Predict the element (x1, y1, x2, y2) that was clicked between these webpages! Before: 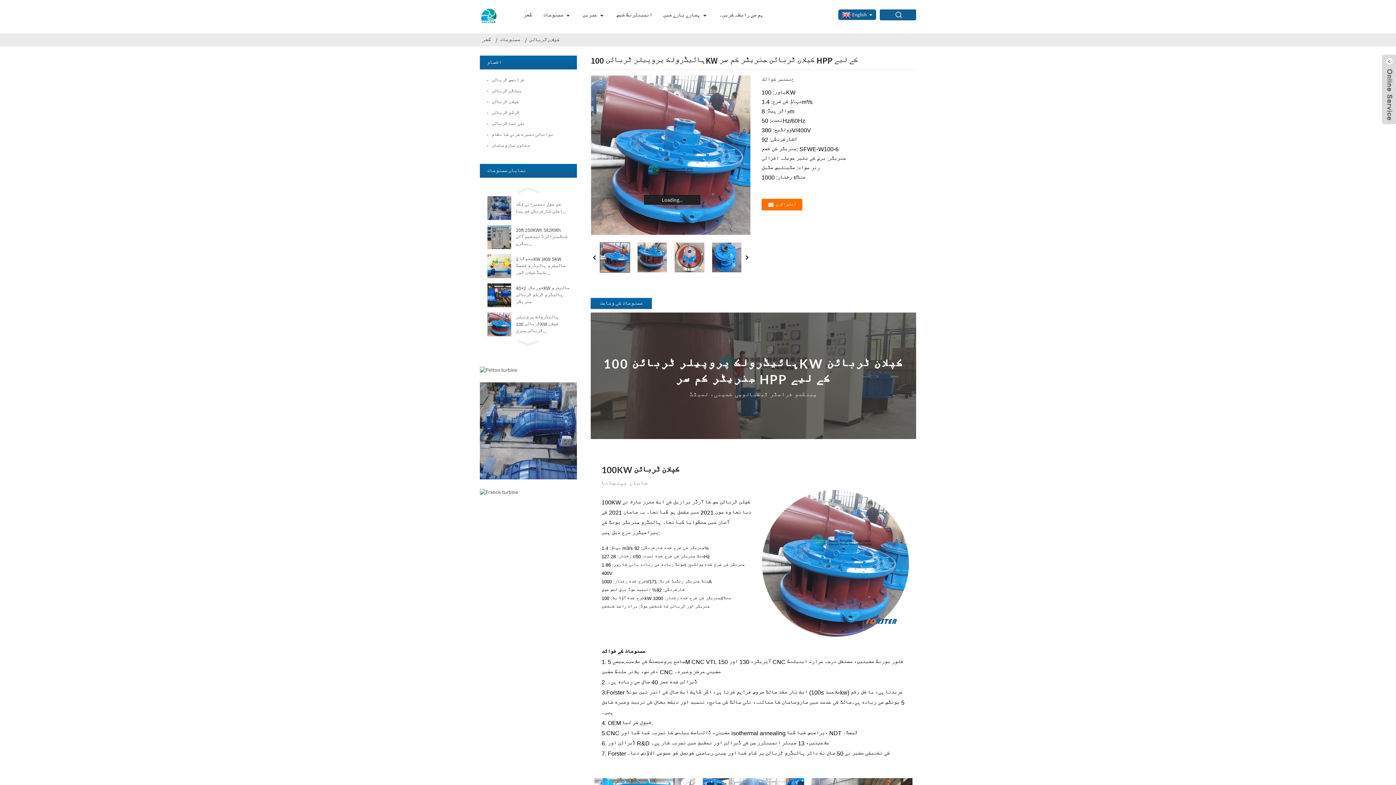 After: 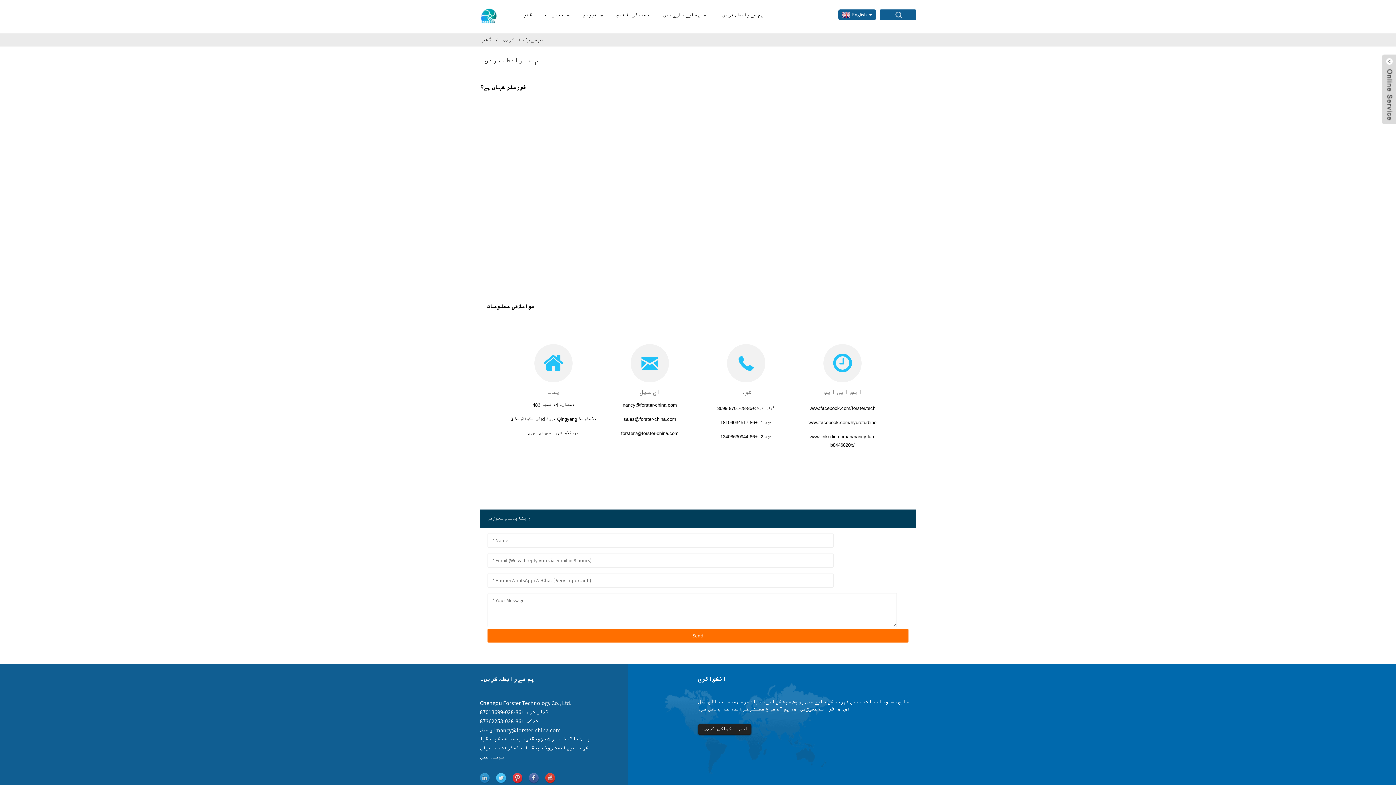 Action: label: ہم سے رابطہ کریں۔ bbox: (719, 4, 763, 26)